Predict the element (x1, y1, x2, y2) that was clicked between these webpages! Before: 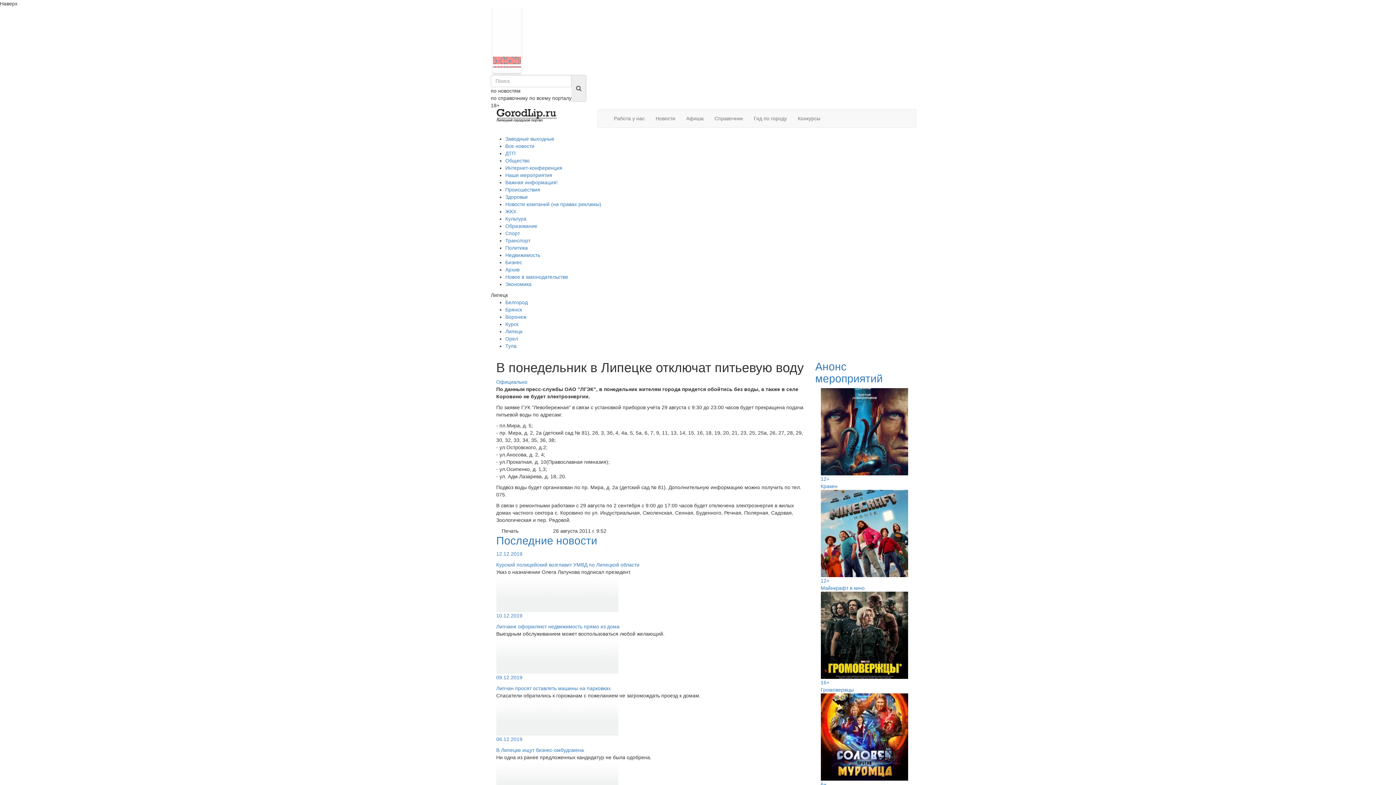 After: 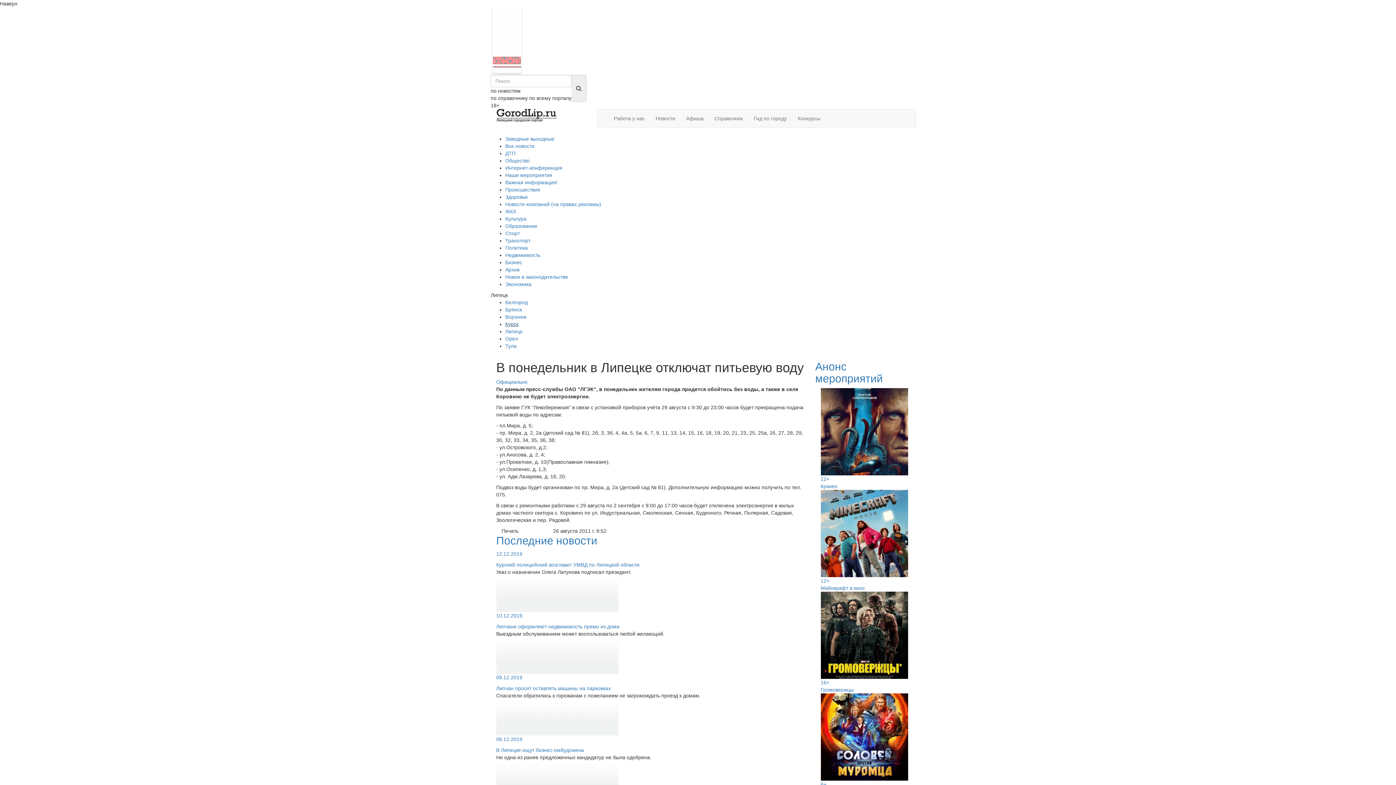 Action: label: Курск bbox: (505, 321, 518, 327)